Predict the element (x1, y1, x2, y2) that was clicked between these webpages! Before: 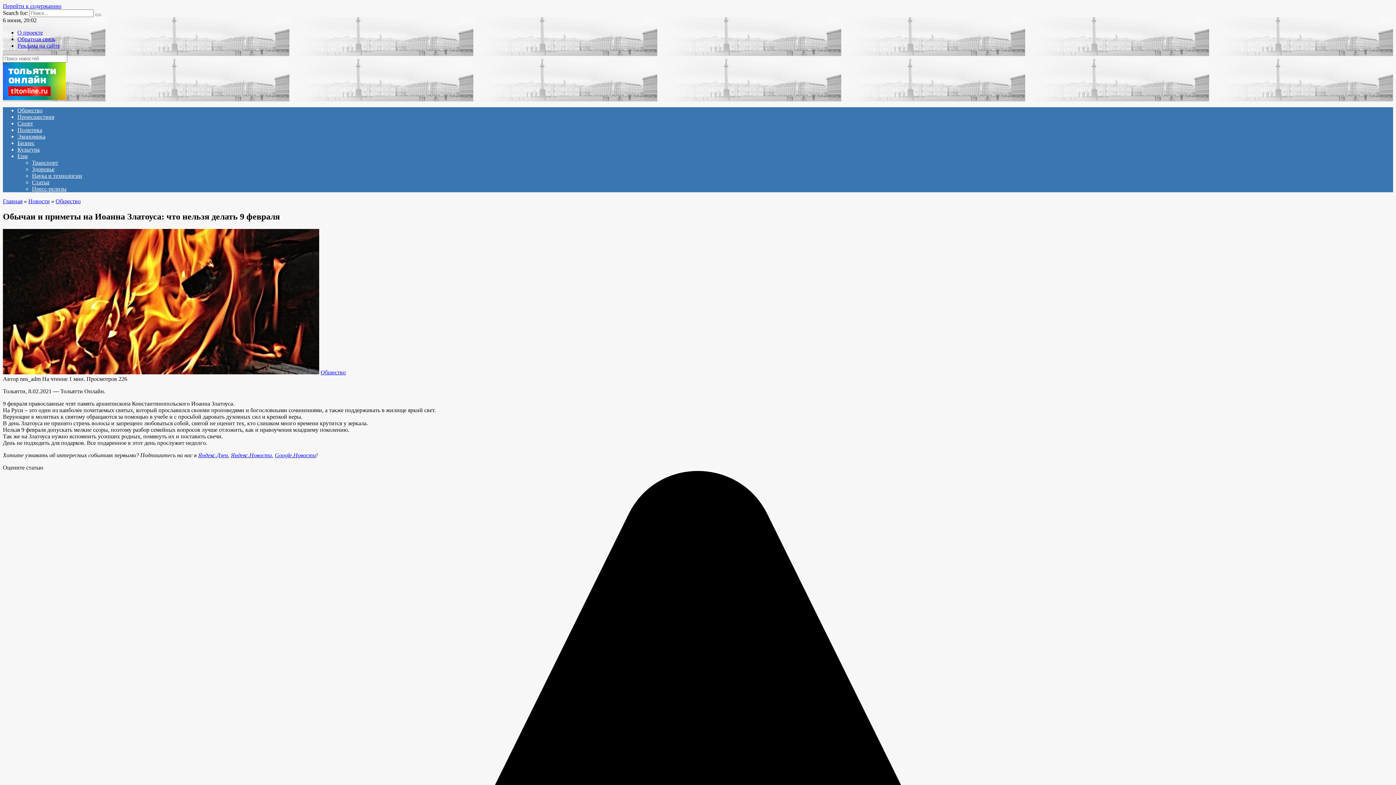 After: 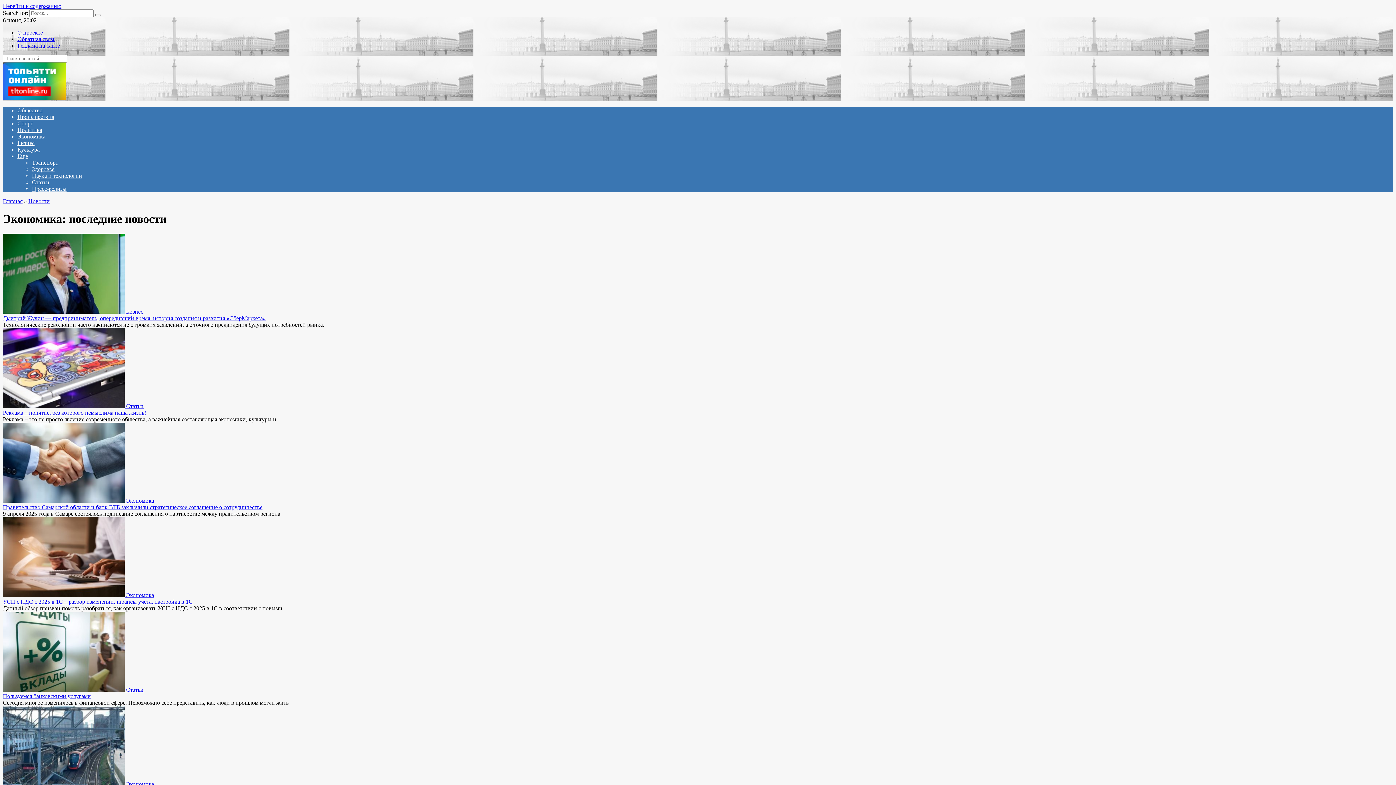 Action: label: Экономика bbox: (17, 133, 45, 139)